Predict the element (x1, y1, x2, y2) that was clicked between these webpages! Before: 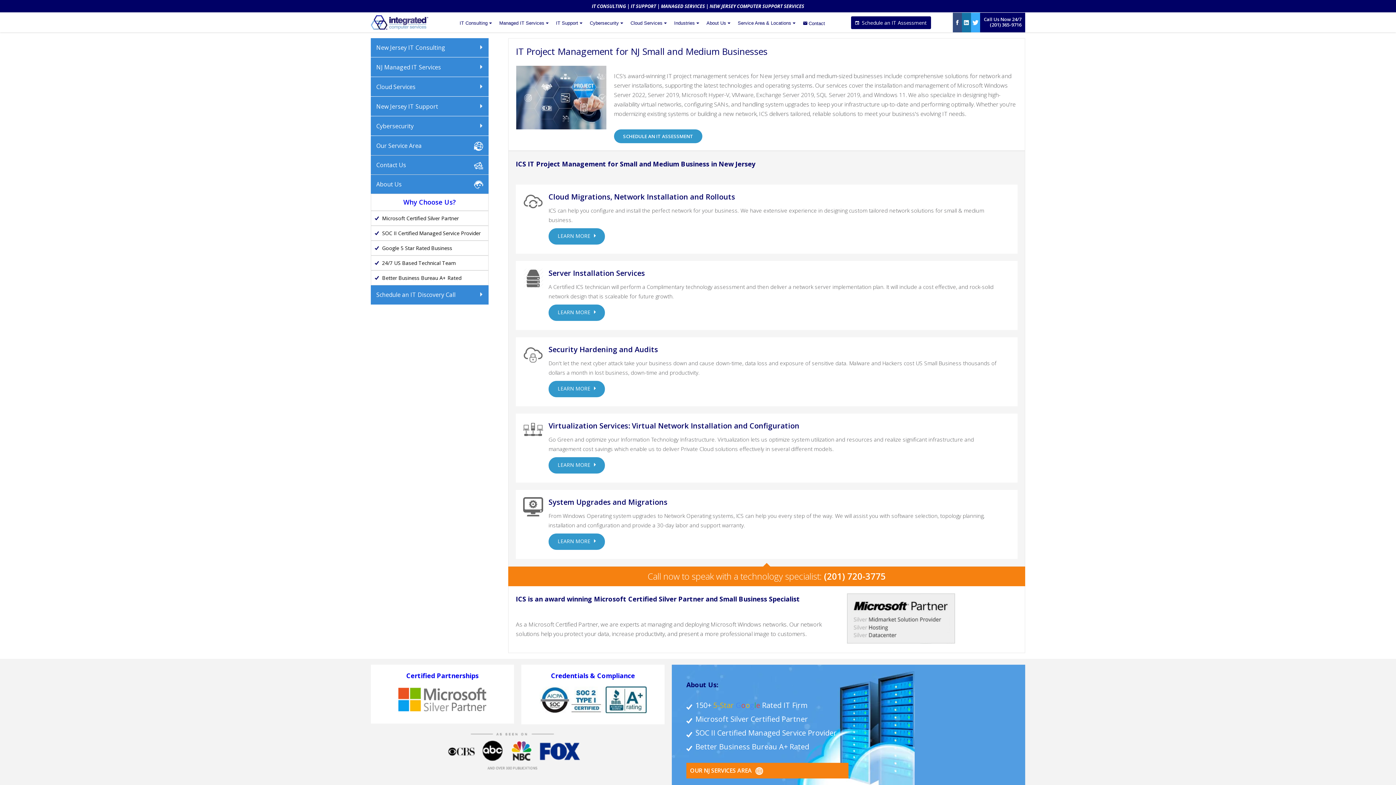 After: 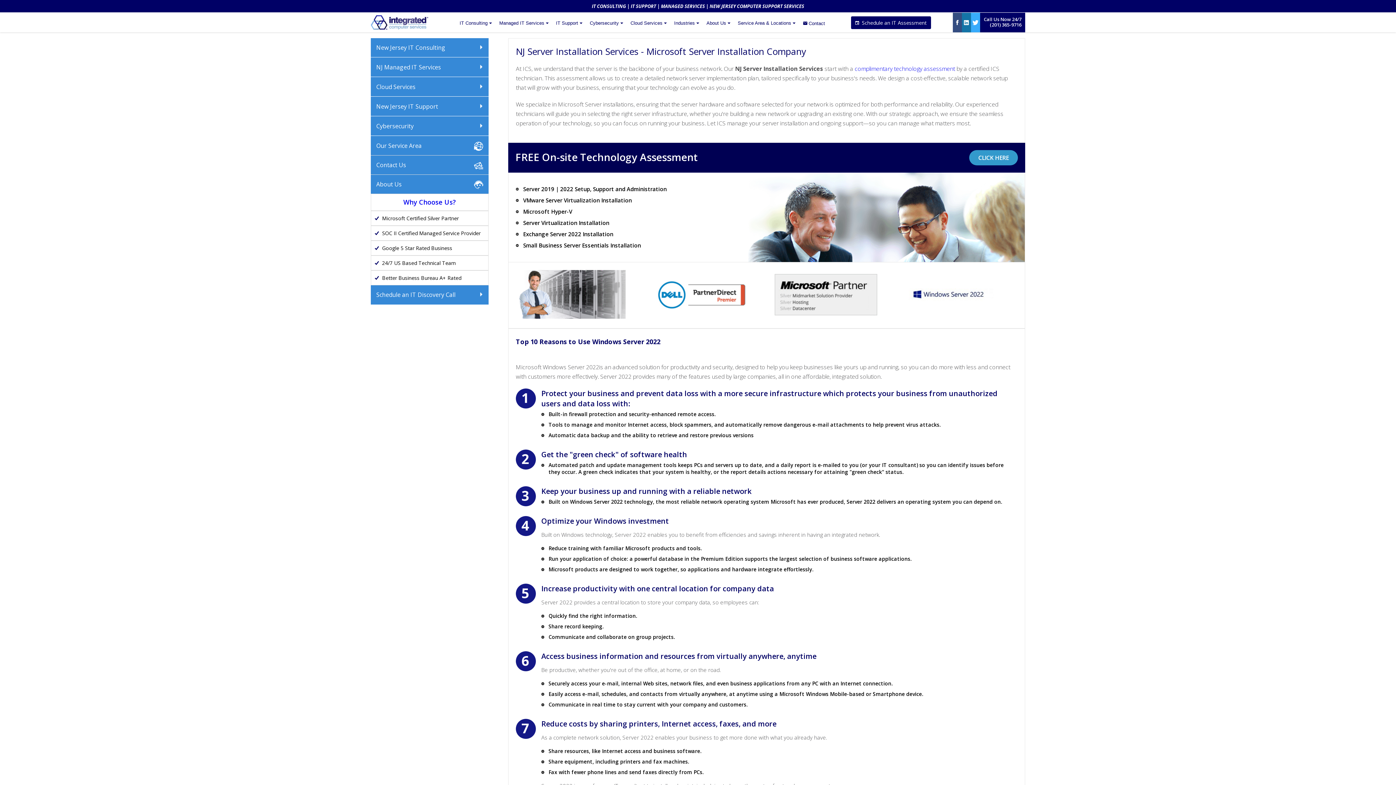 Action: bbox: (548, 304, 605, 321) label: LEARN MORE